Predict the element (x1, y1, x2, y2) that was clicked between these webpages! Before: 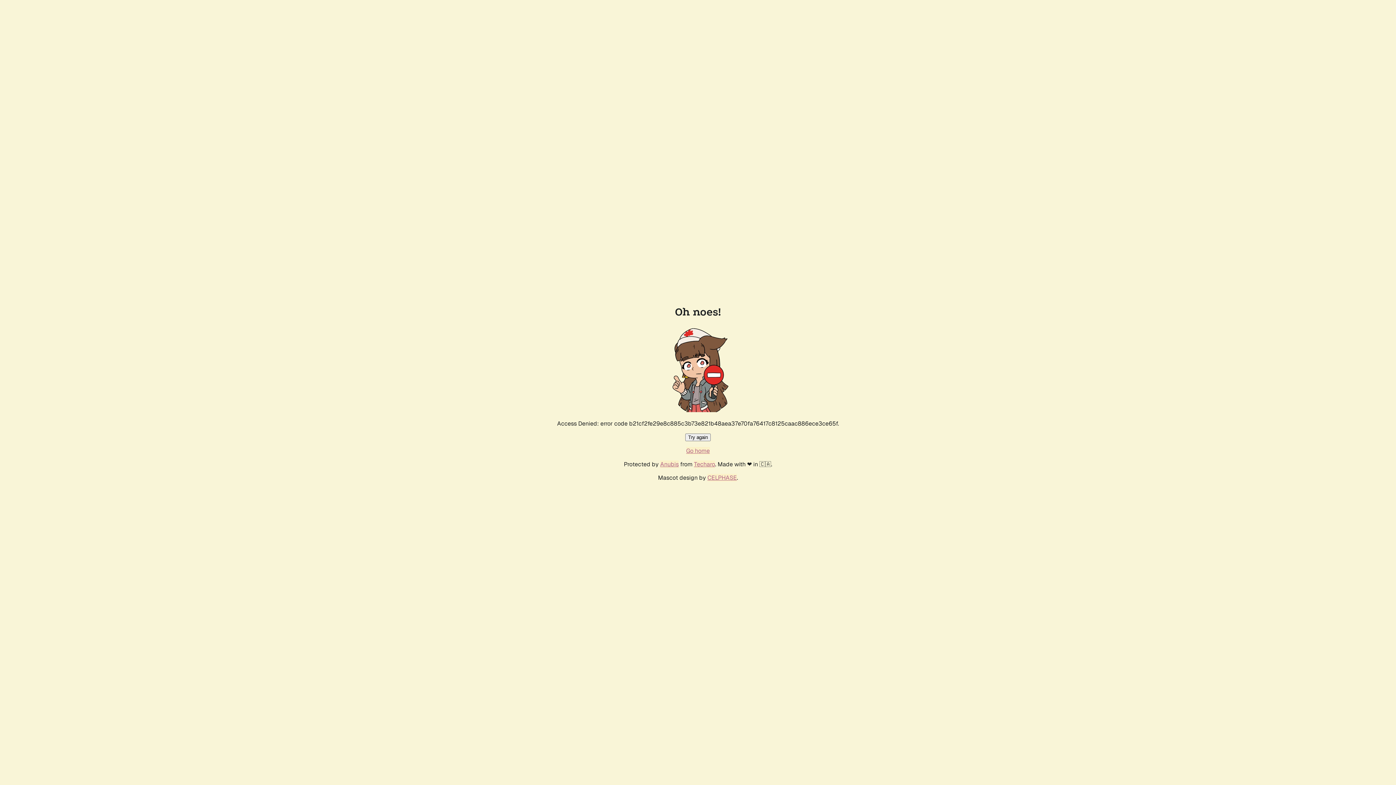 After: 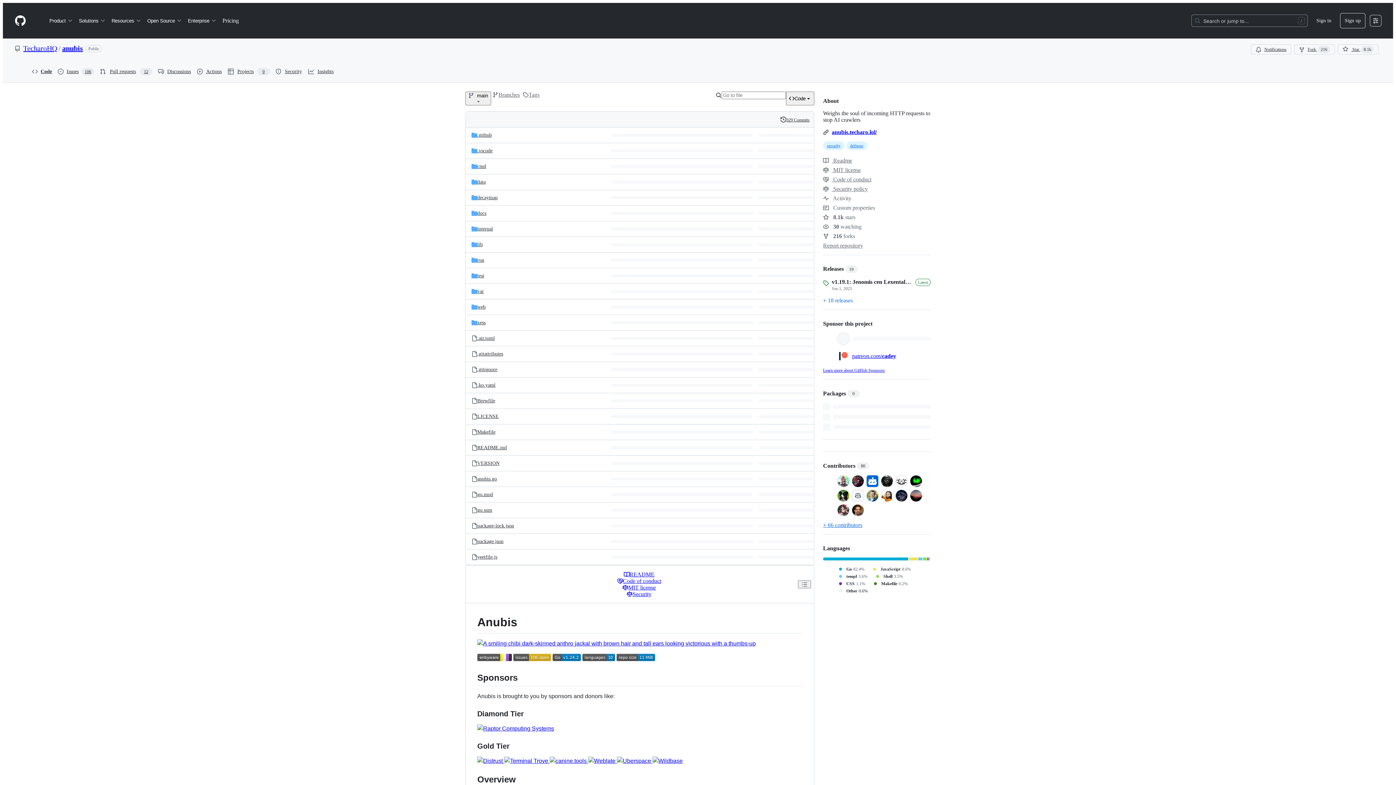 Action: bbox: (660, 460, 678, 468) label: Anubis